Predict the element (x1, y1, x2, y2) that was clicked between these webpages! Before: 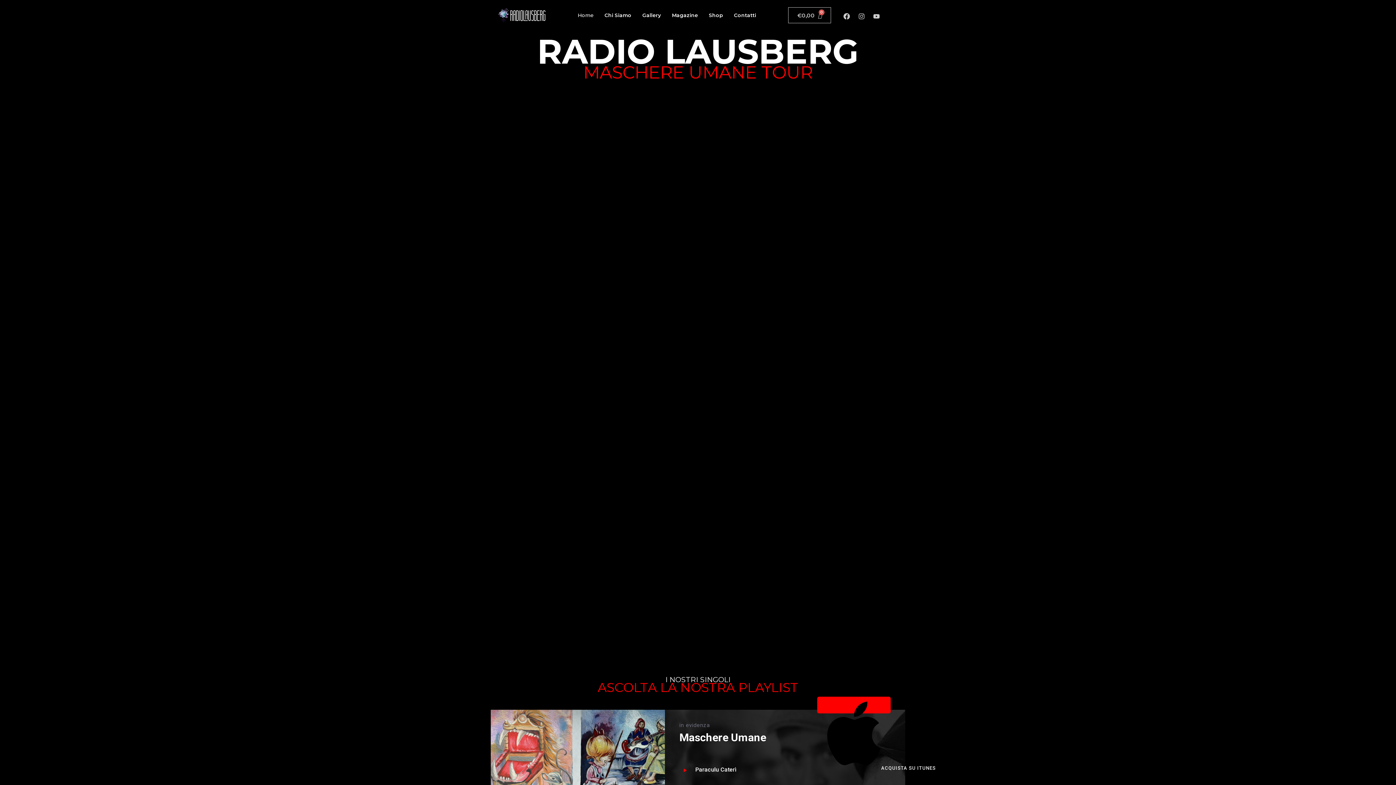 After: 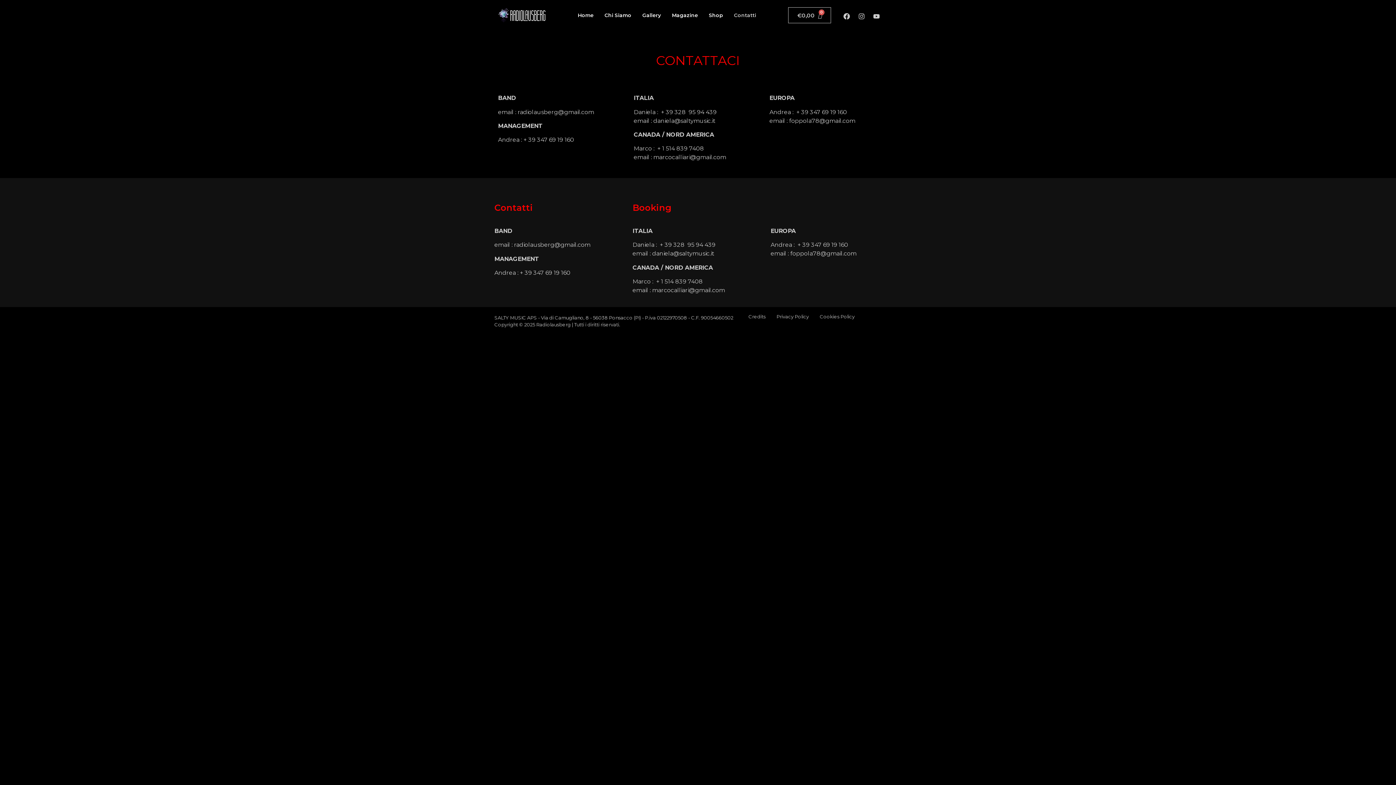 Action: label: Contatti bbox: (728, 7, 761, 23)